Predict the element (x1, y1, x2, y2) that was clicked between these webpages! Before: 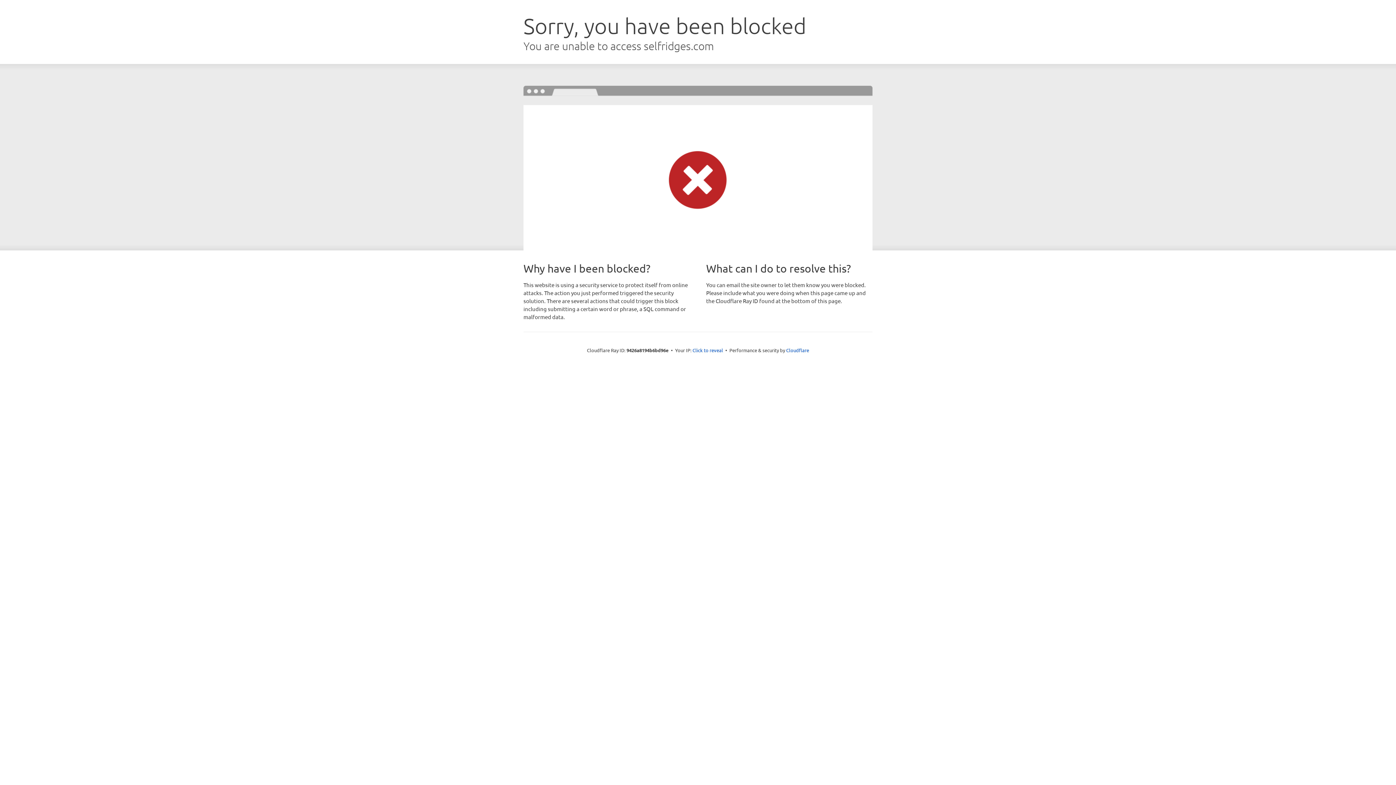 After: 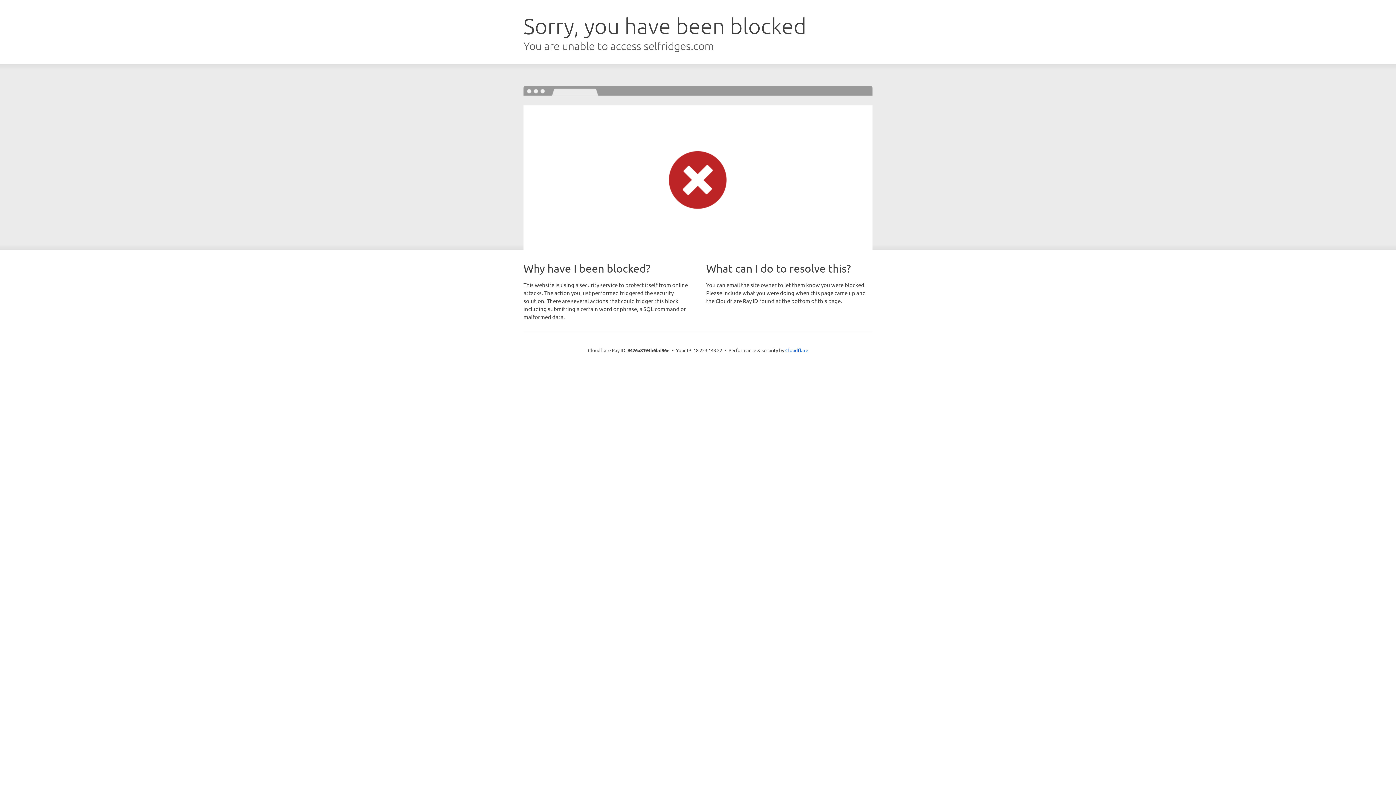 Action: label: Click to reveal bbox: (692, 346, 723, 353)